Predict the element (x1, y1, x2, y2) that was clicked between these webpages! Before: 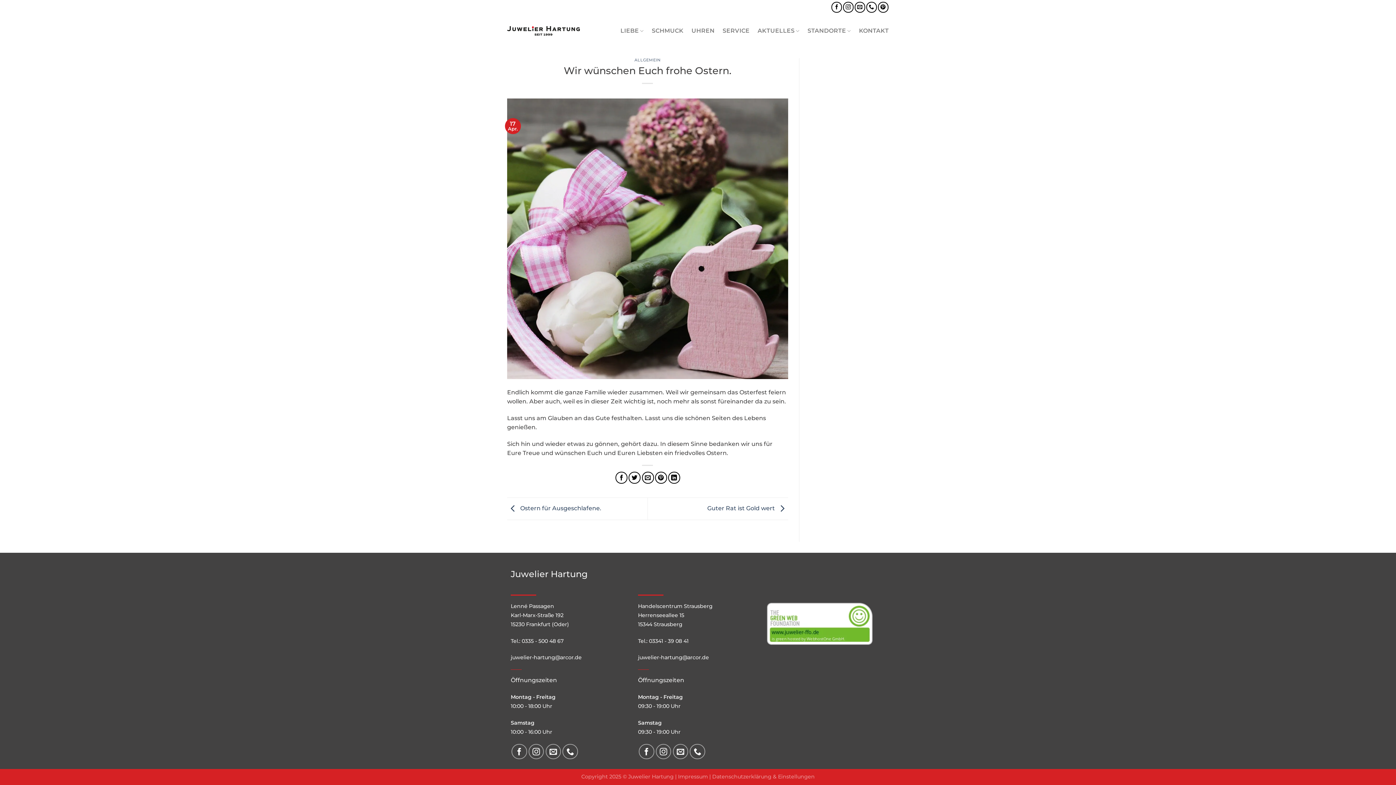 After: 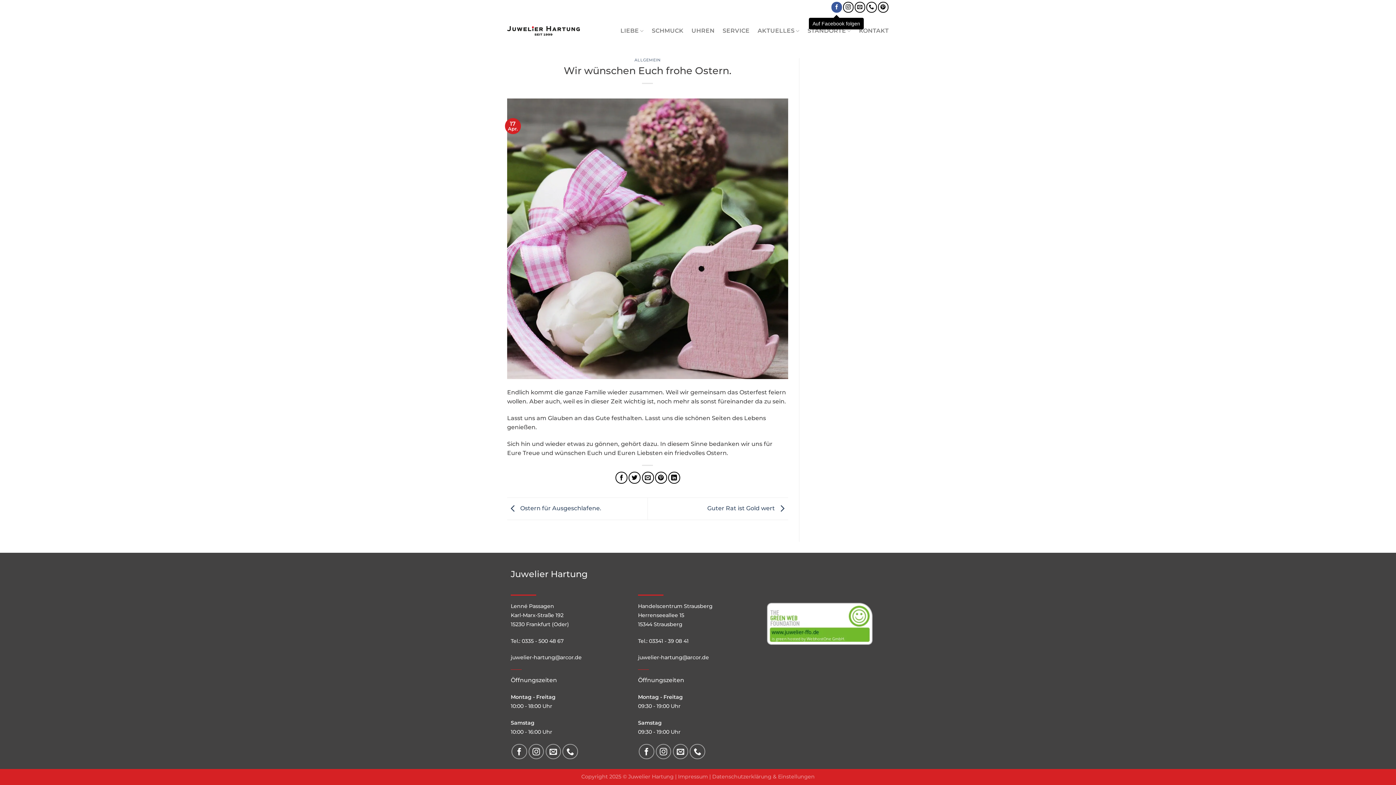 Action: bbox: (831, 1, 842, 12) label: Auf Facebook folgen